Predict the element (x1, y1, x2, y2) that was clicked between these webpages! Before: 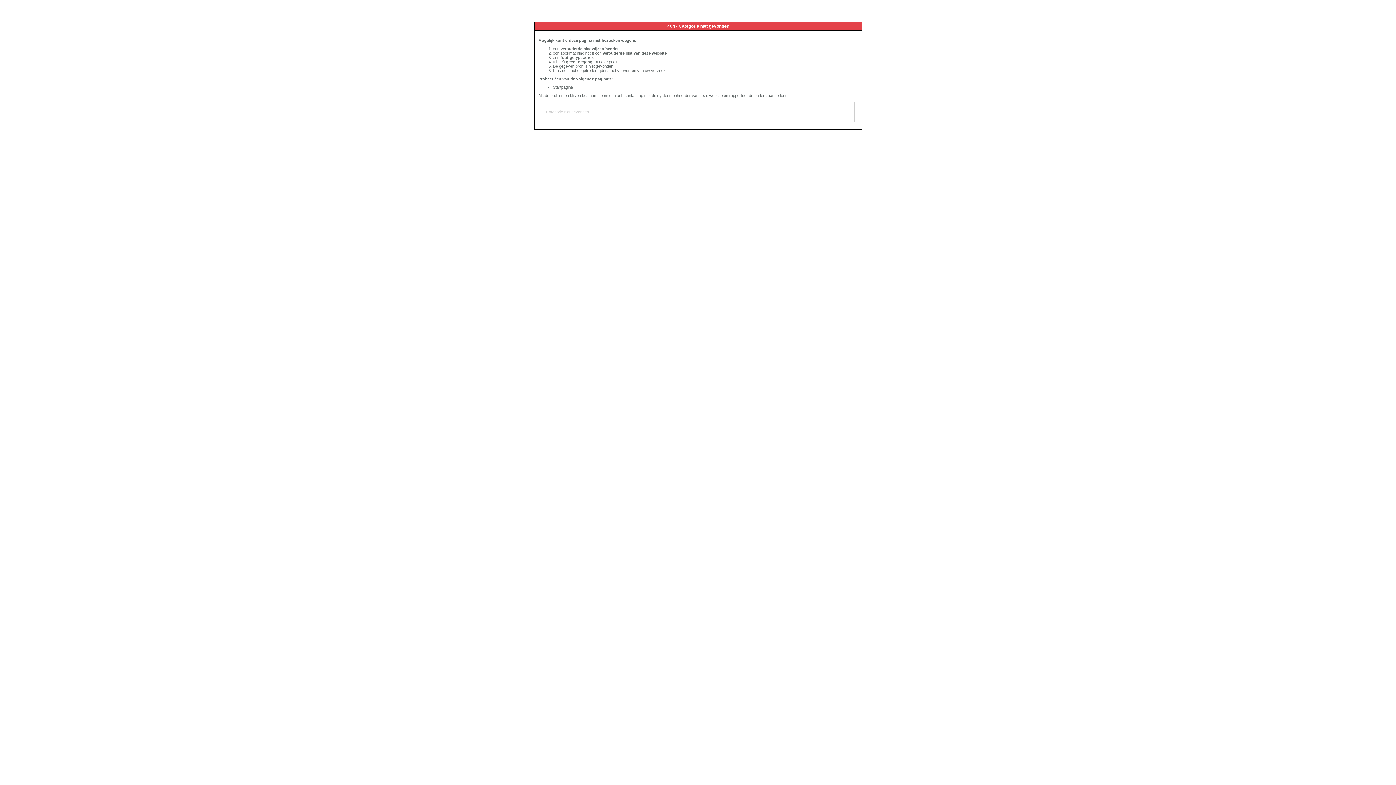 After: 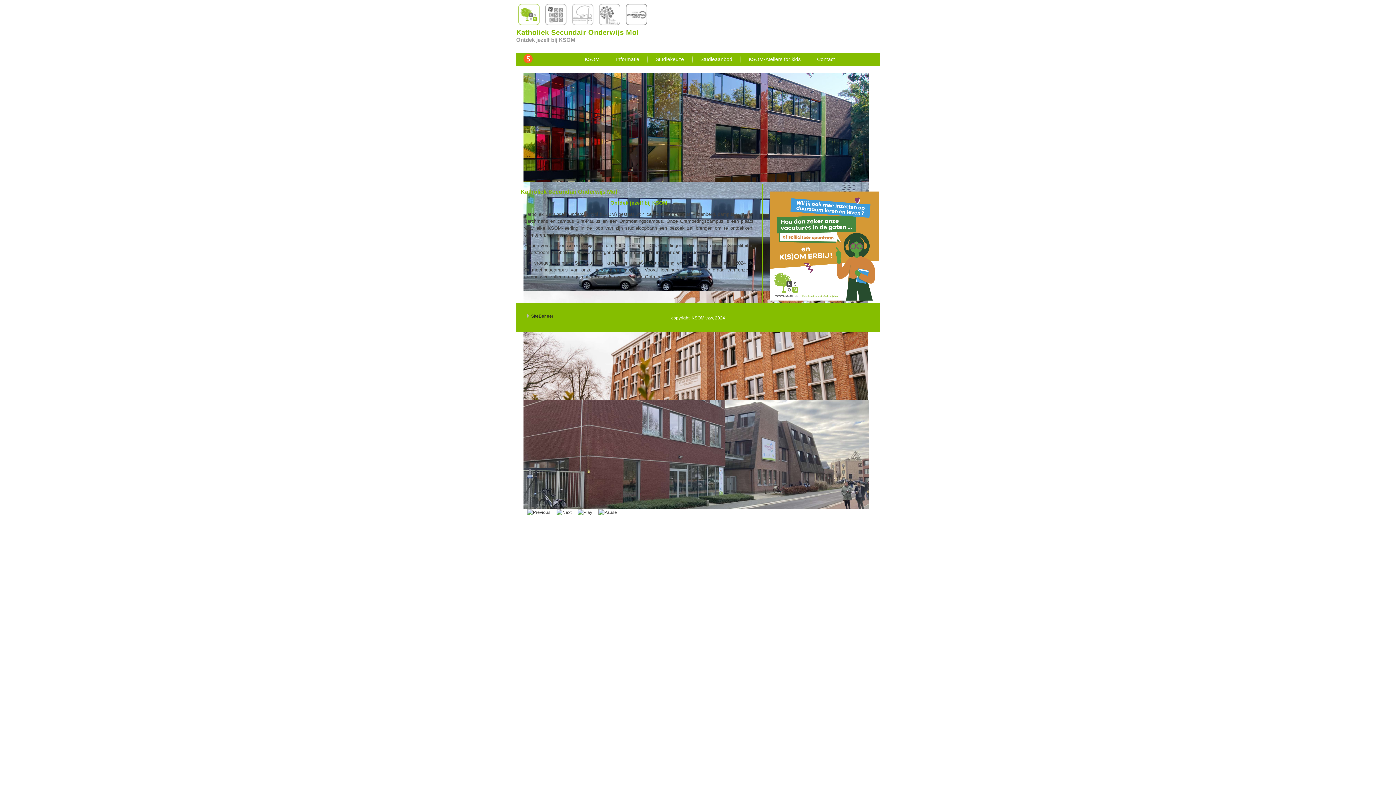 Action: bbox: (553, 85, 573, 89) label: Startpagina